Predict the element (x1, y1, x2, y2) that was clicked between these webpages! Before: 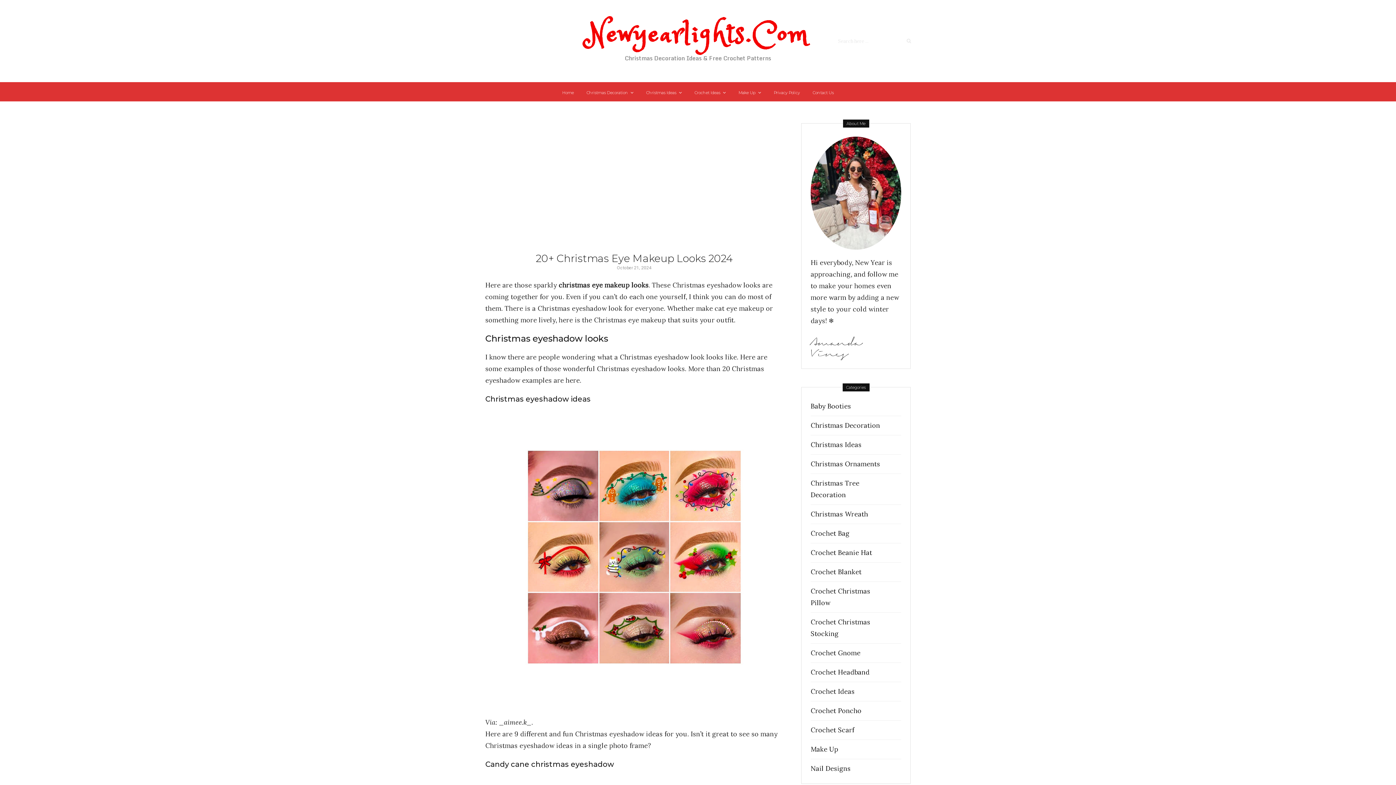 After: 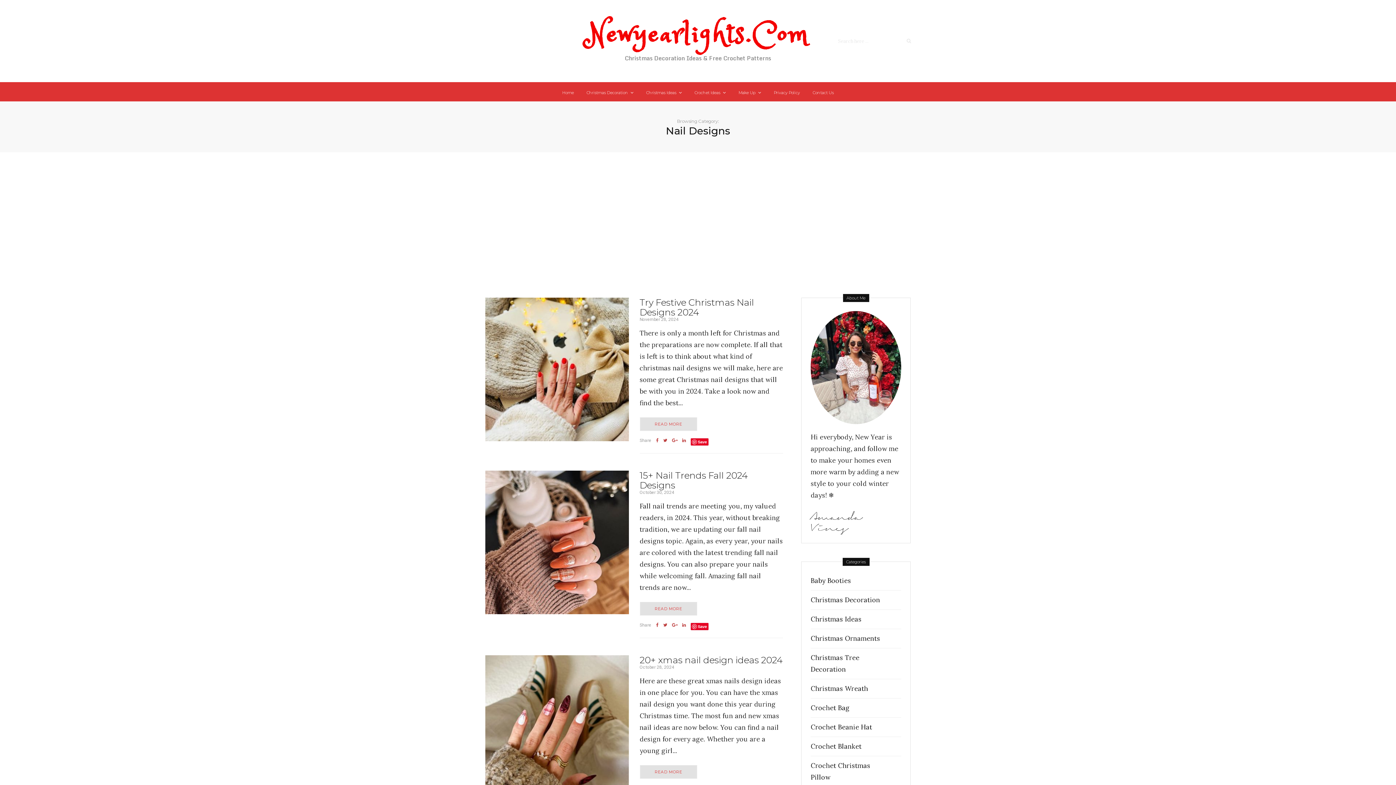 Action: label: Nail Designs bbox: (810, 763, 887, 775)